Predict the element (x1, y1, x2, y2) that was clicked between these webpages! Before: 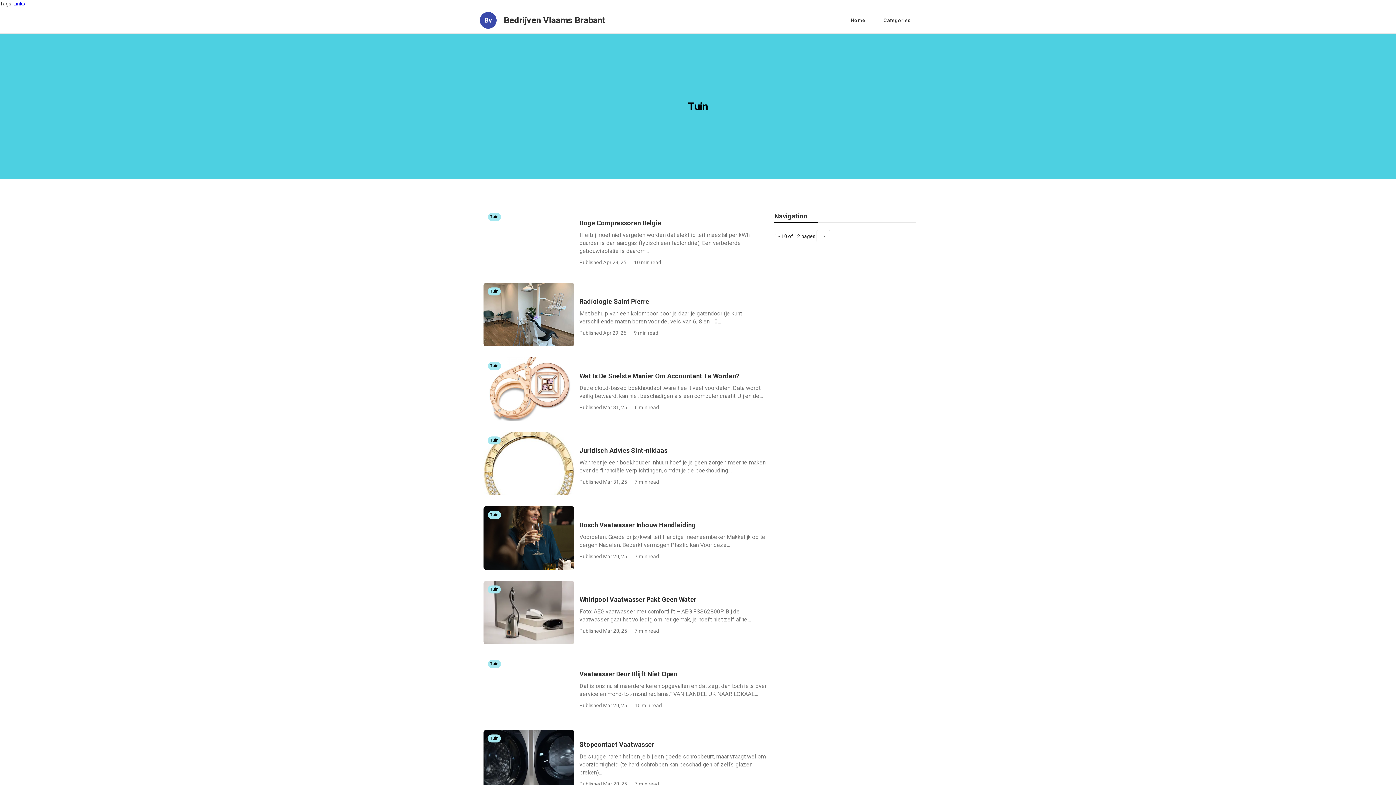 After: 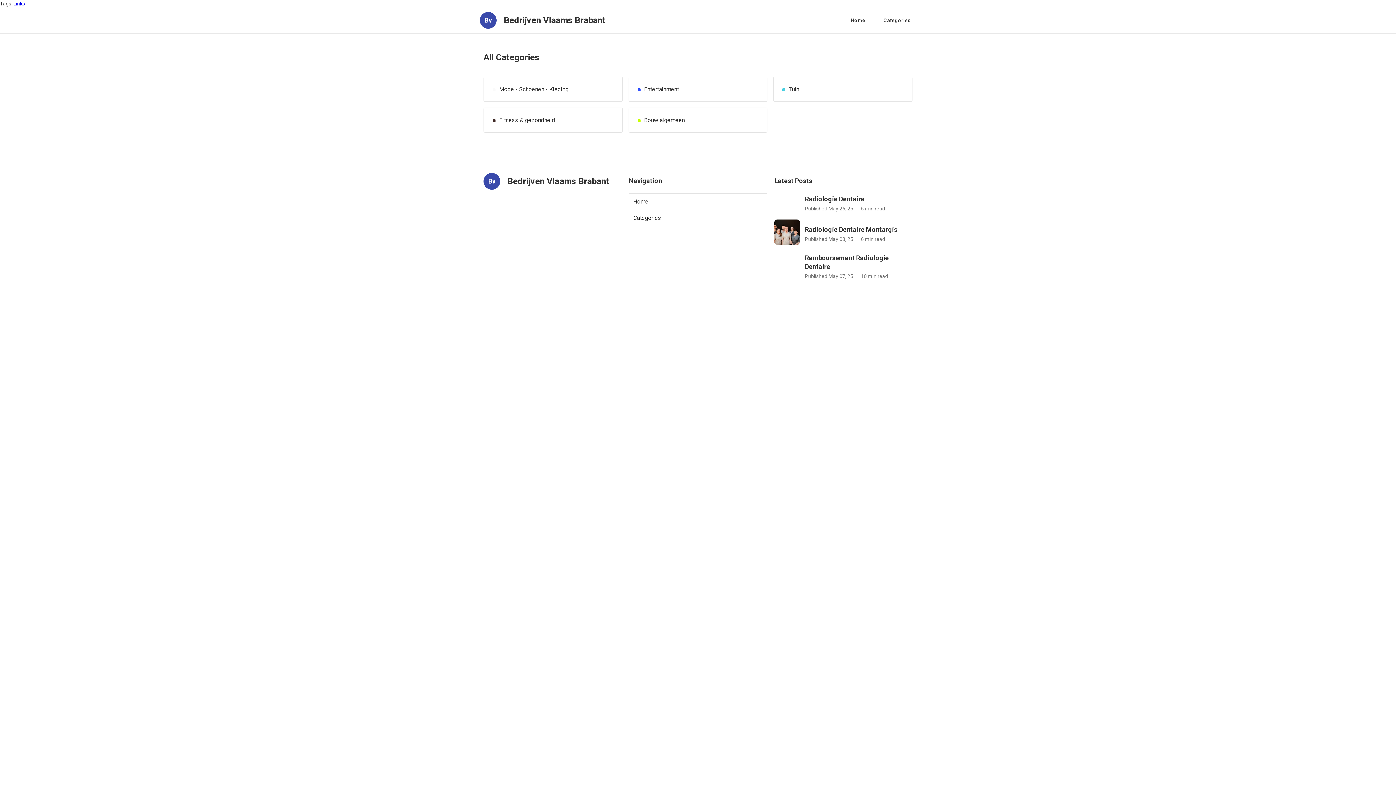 Action: label: Categories bbox: (878, 13, 916, 27)